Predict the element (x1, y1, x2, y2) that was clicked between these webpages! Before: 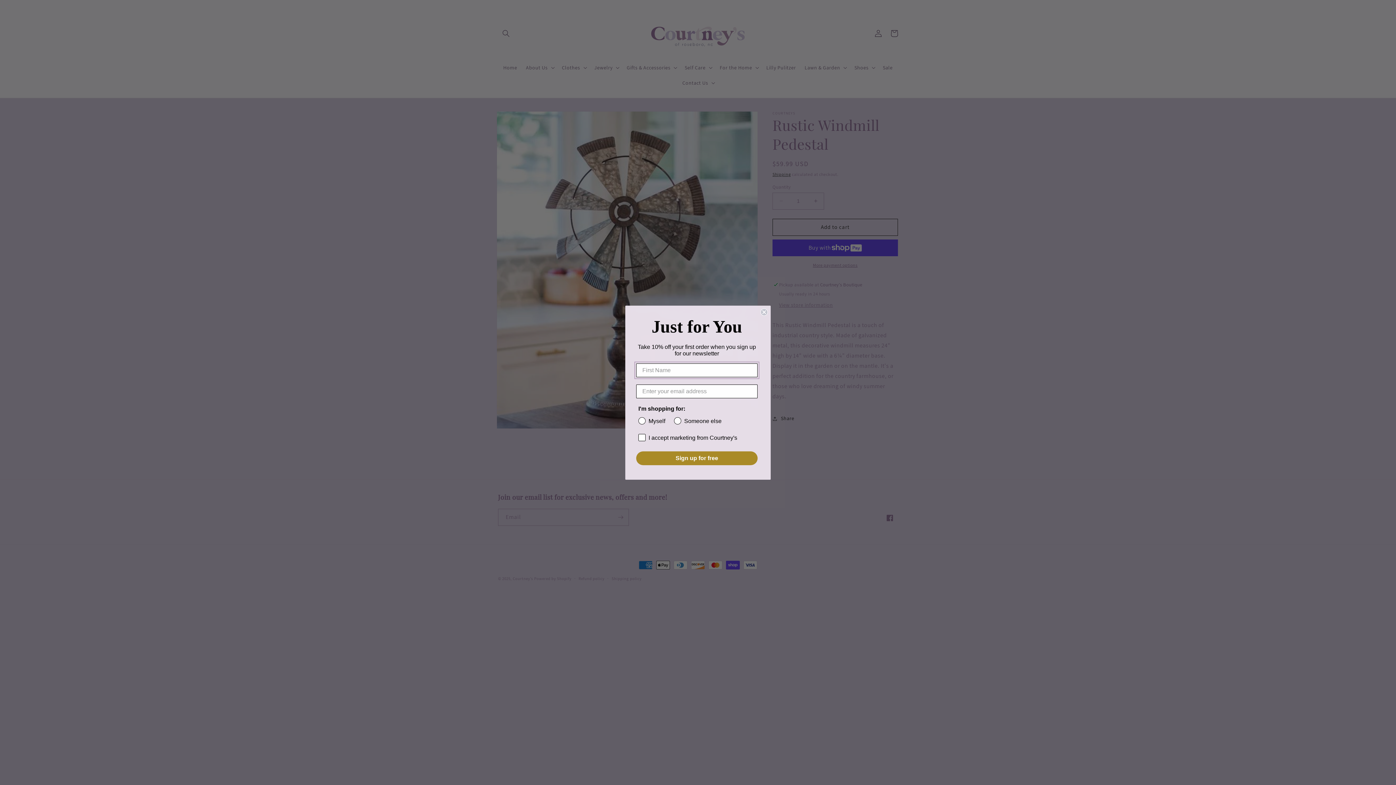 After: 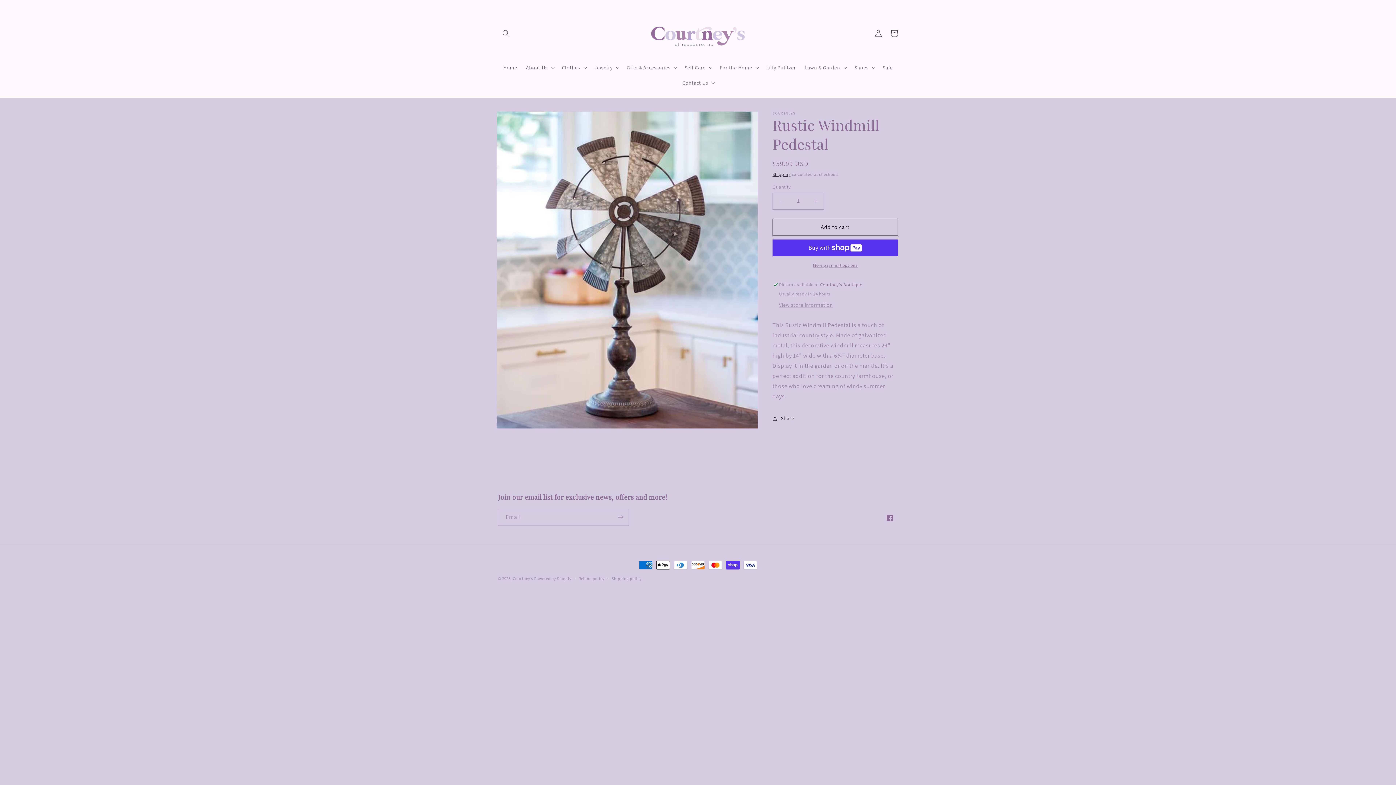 Action: bbox: (760, 308, 768, 315) label: Close dialog